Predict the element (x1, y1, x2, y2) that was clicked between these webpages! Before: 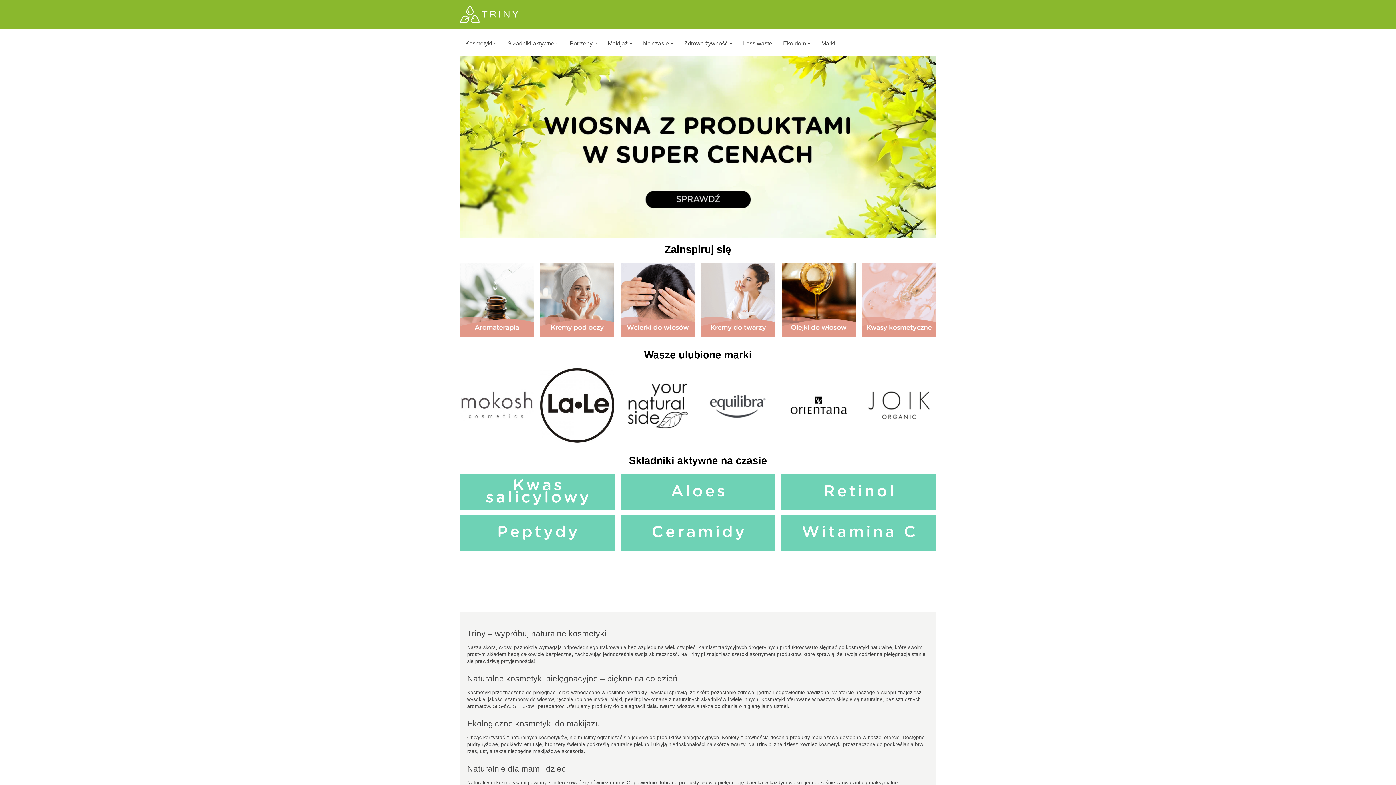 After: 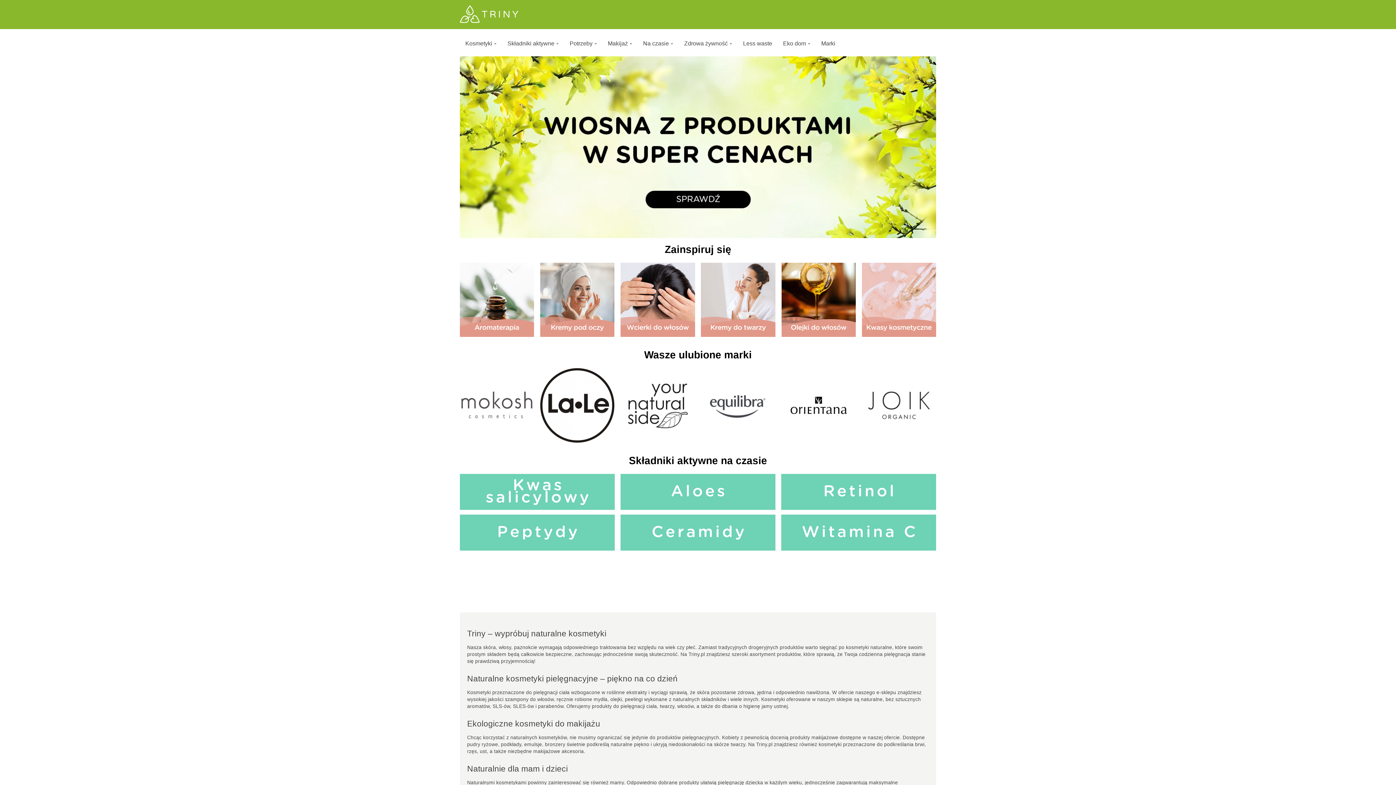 Action: bbox: (460, 5, 518, 23)